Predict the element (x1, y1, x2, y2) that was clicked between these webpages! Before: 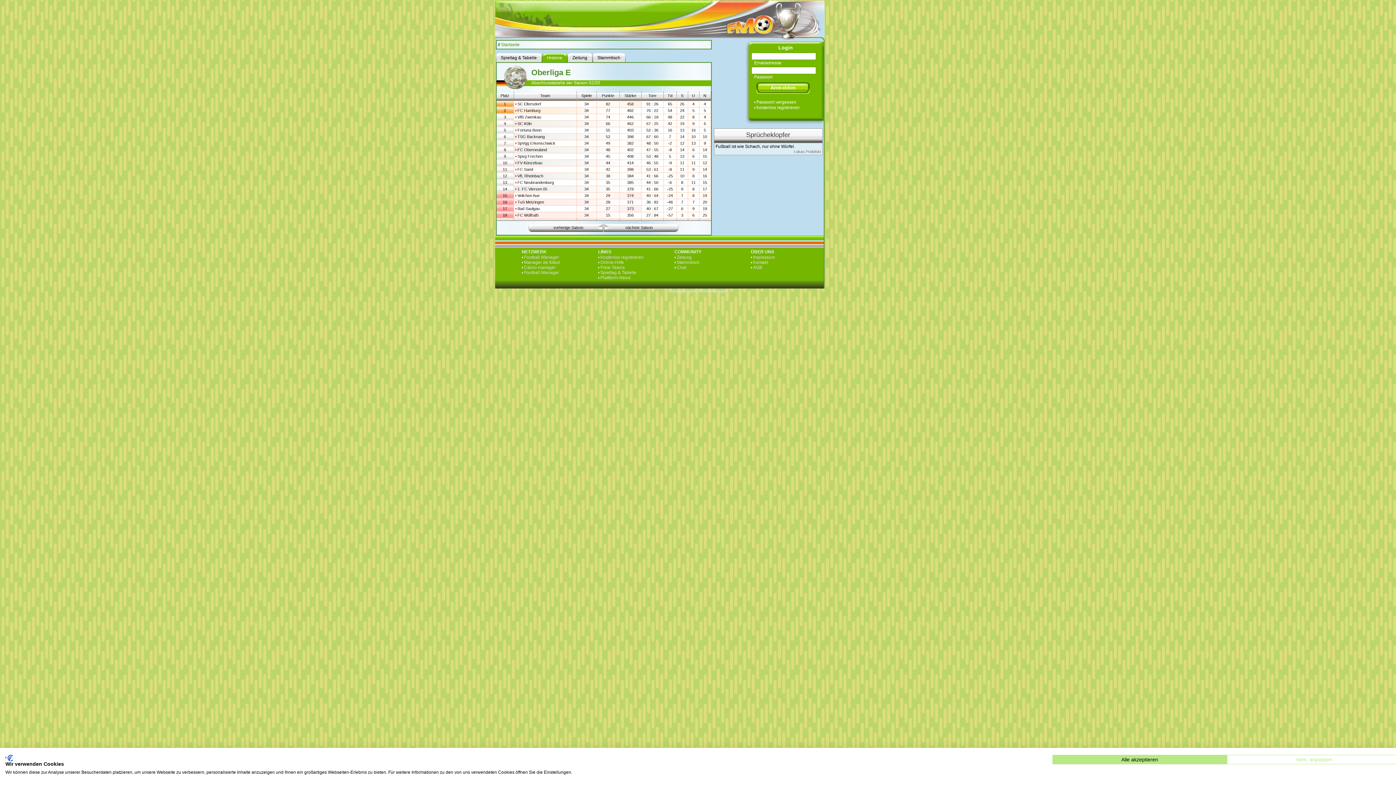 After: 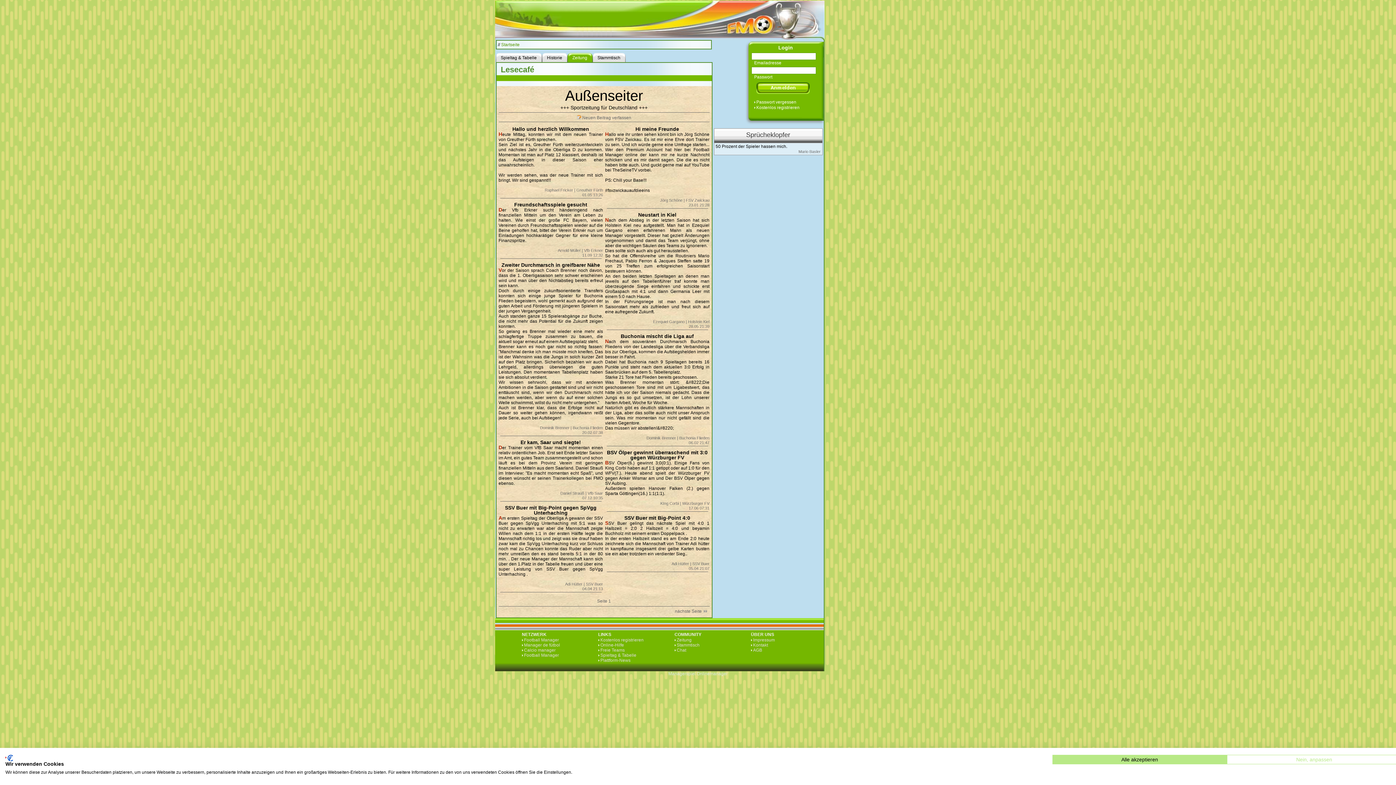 Action: bbox: (567, 53, 592, 62) label: Zeitung